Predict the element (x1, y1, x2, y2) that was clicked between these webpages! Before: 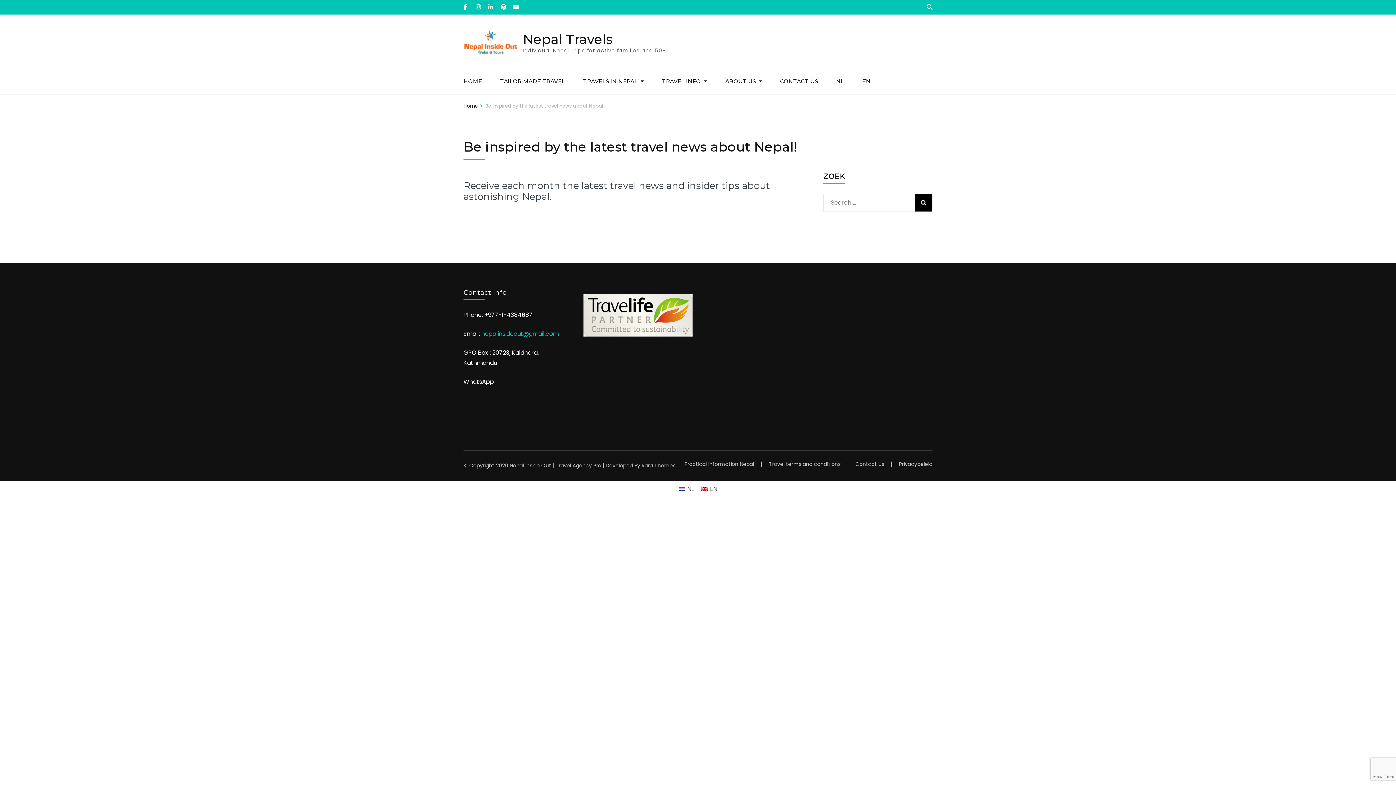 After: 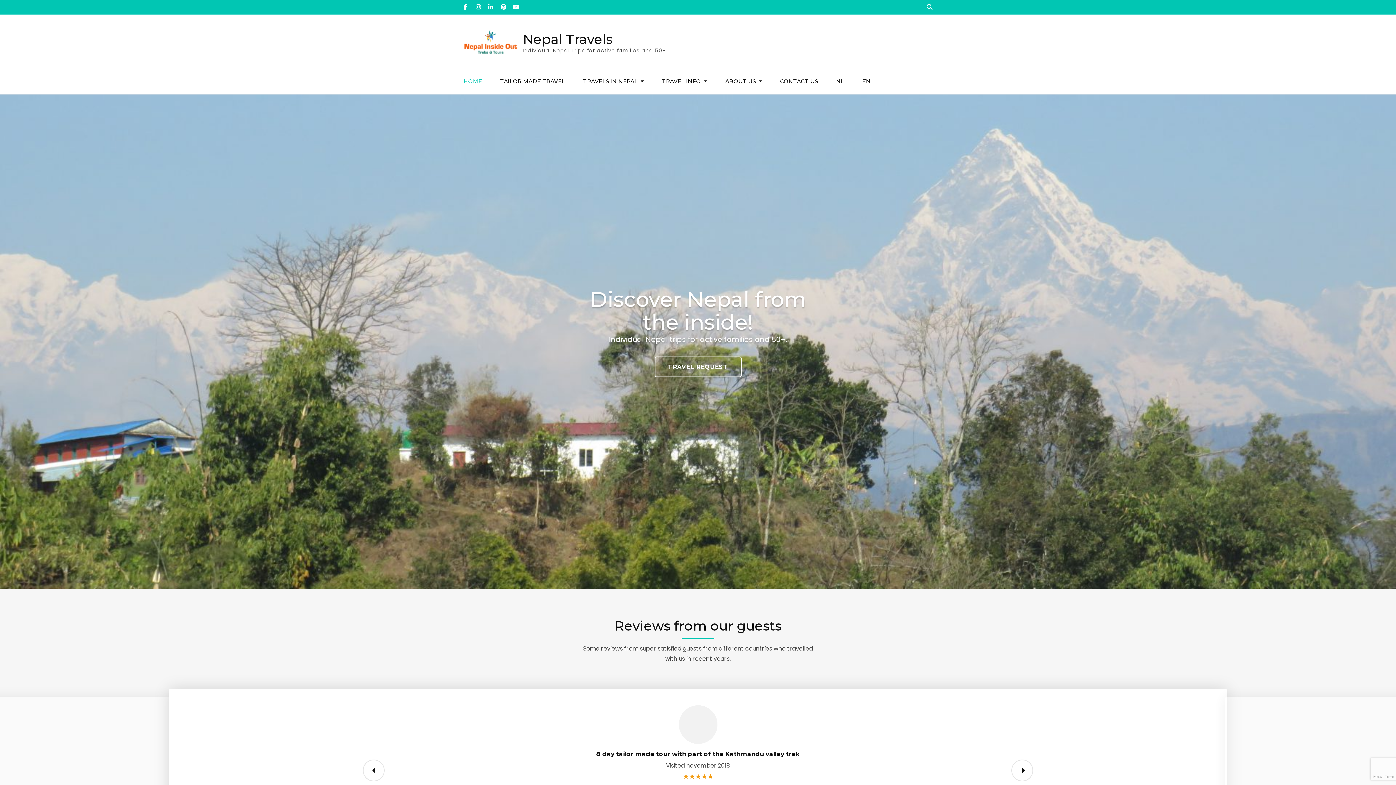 Action: label: Home bbox: (463, 102, 477, 109)